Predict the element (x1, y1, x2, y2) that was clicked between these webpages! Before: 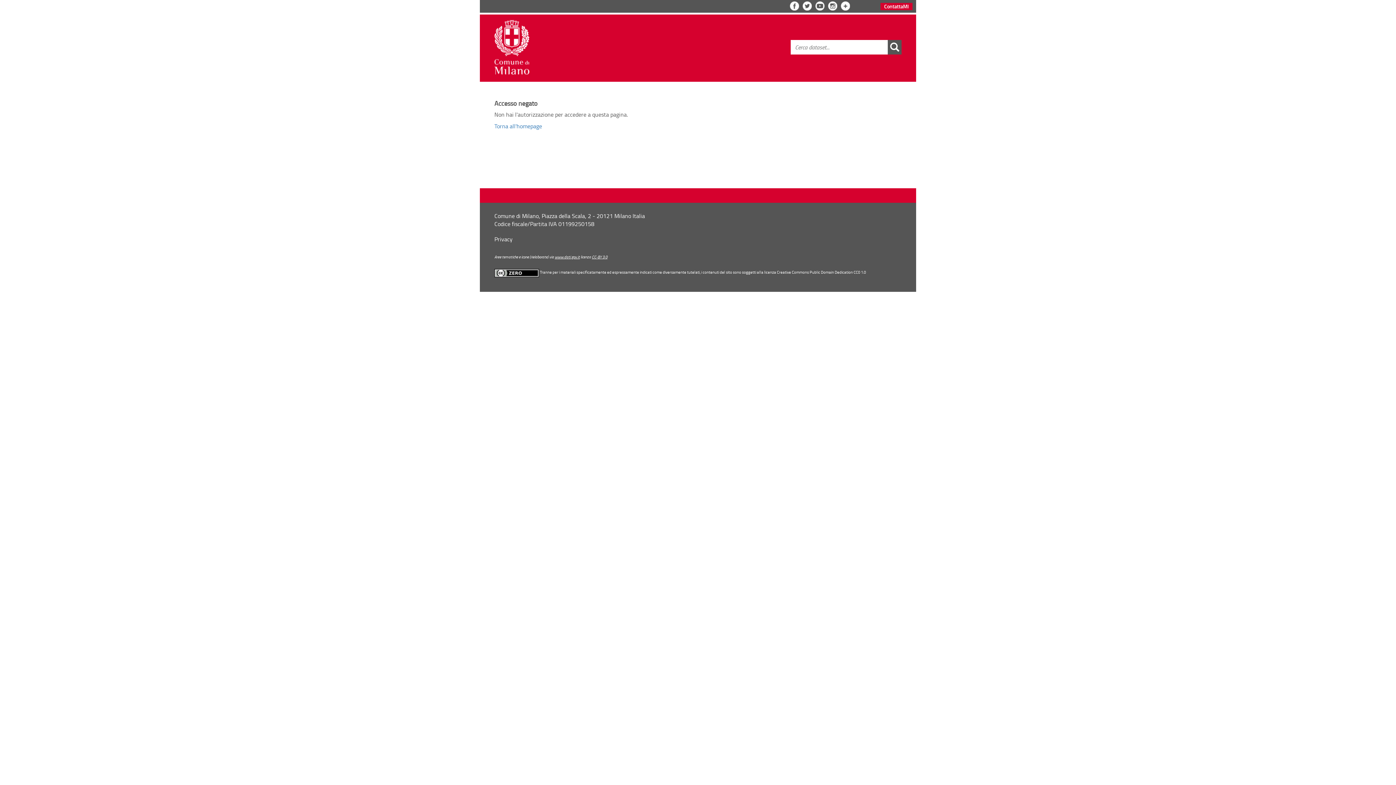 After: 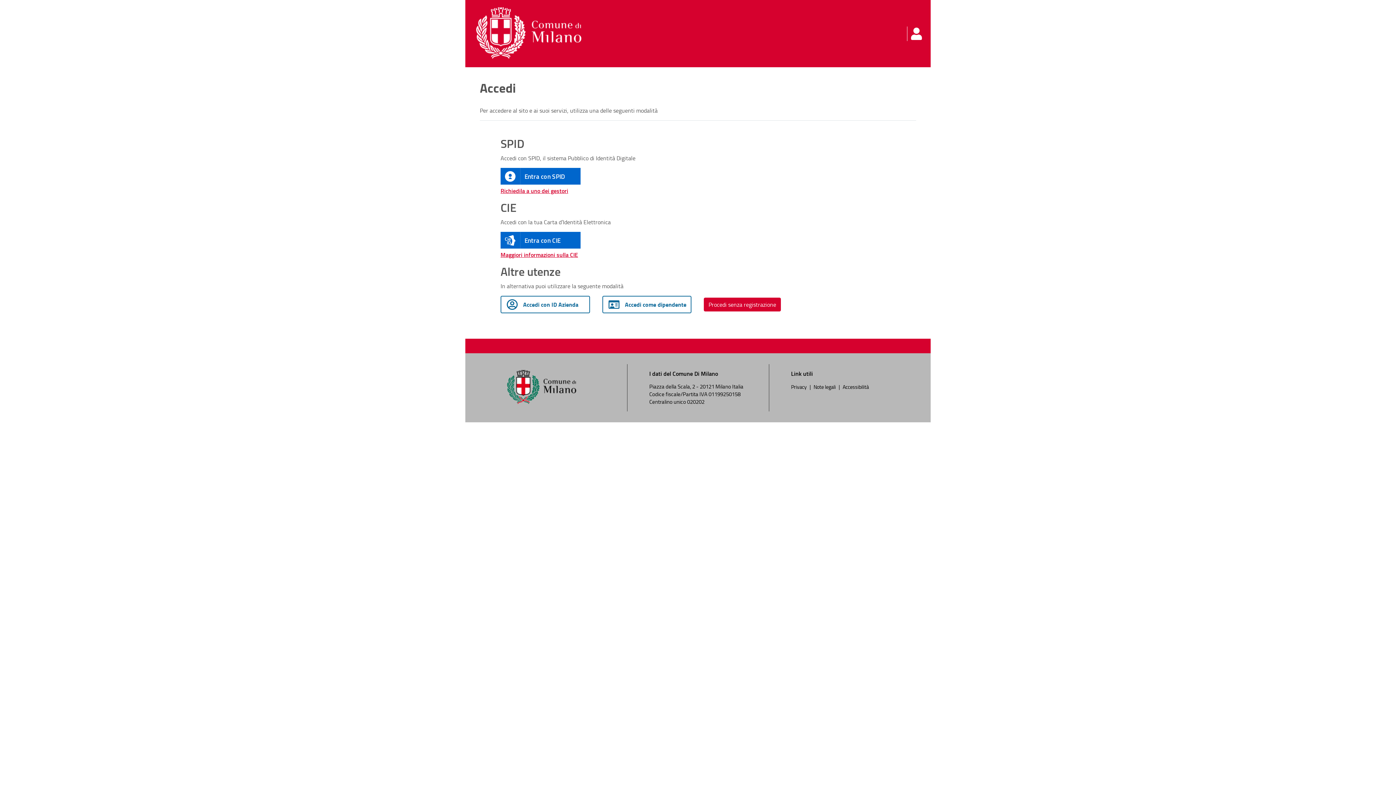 Action: label: ContattaMI bbox: (880, 2, 912, 10)